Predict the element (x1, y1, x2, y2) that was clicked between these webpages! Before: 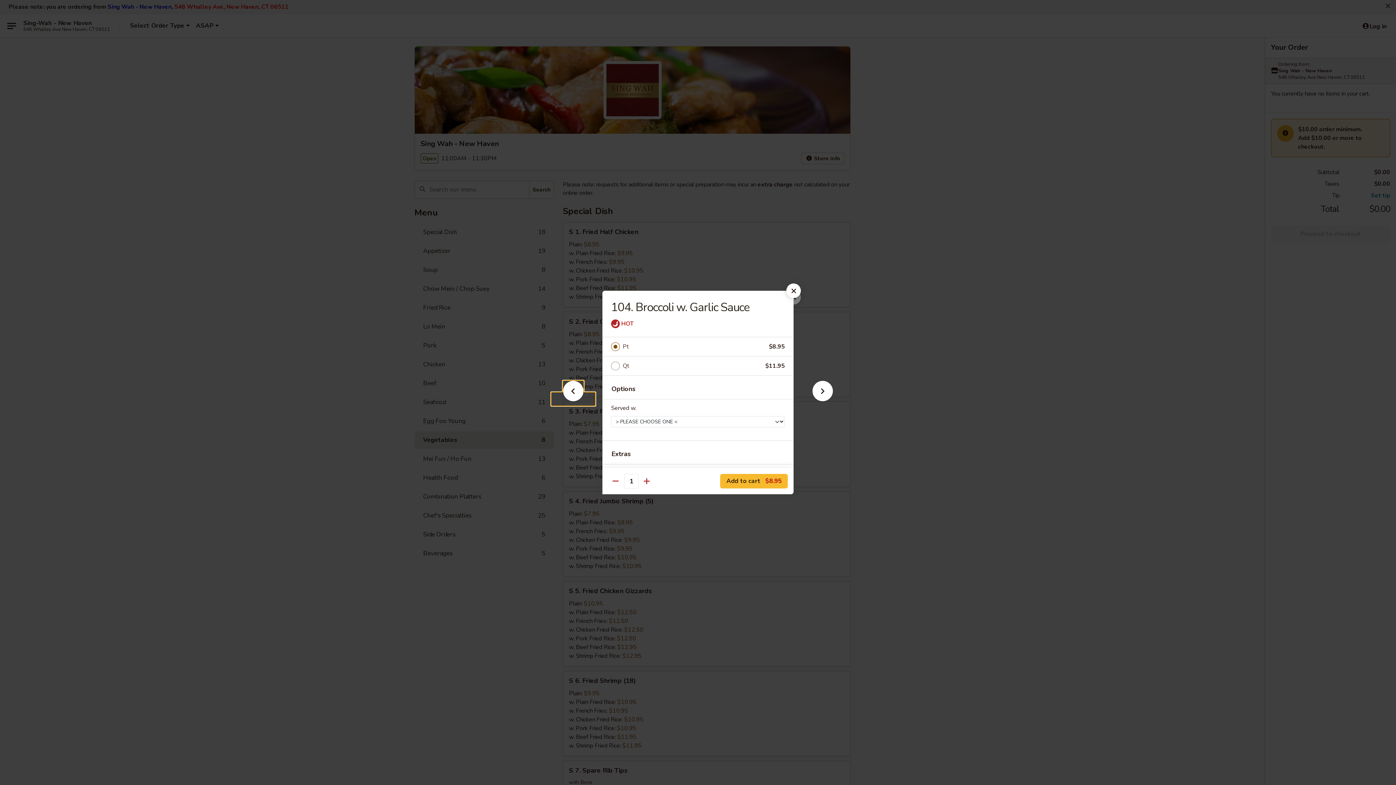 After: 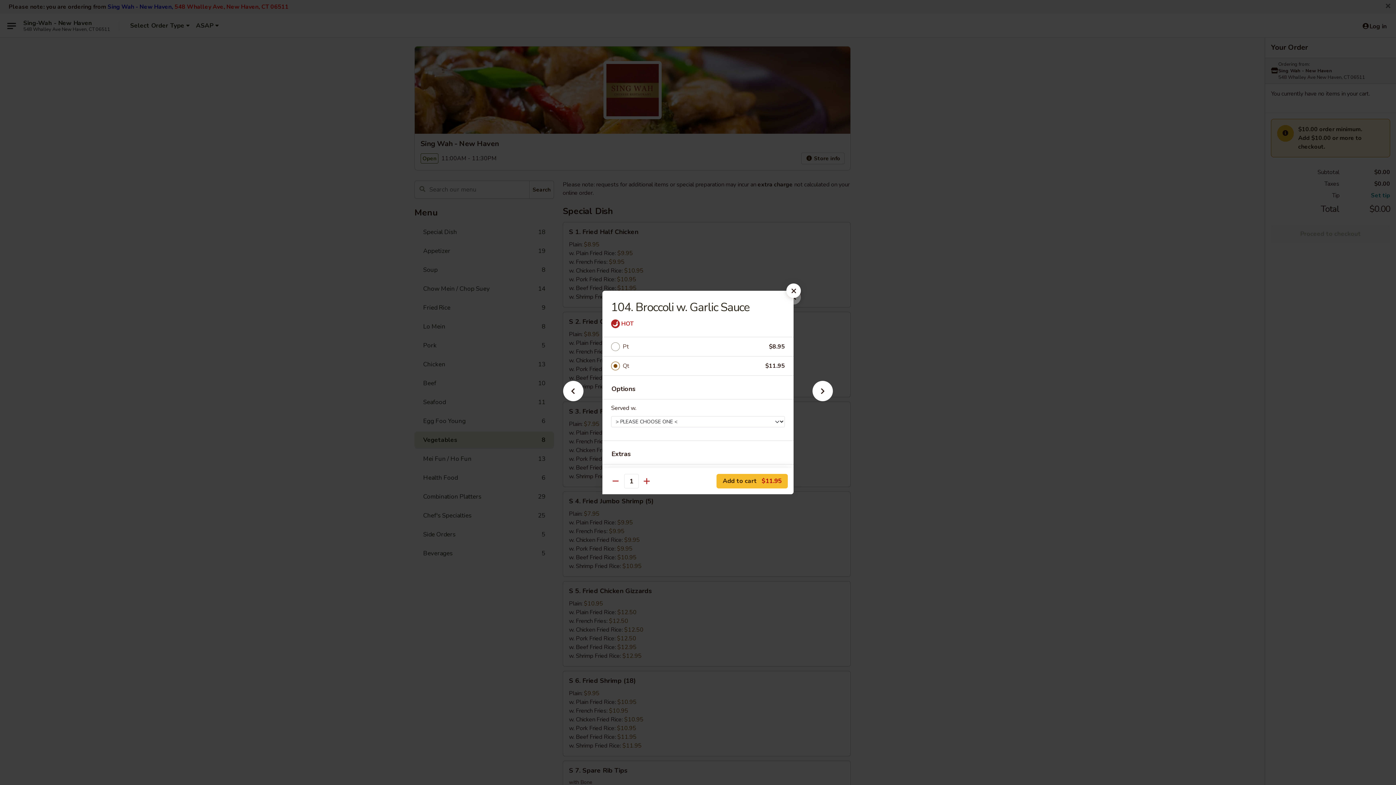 Action: label: Qt bbox: (622, 361, 765, 371)